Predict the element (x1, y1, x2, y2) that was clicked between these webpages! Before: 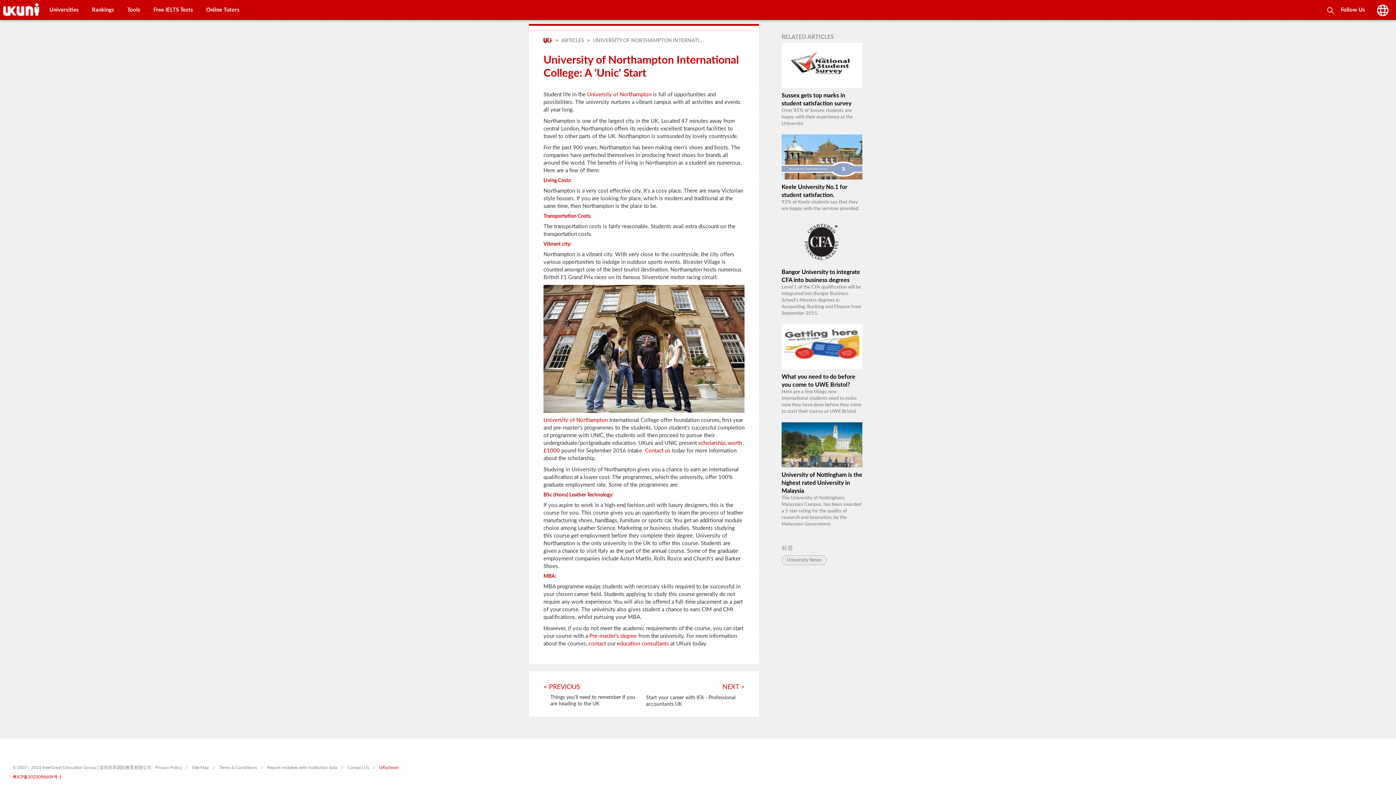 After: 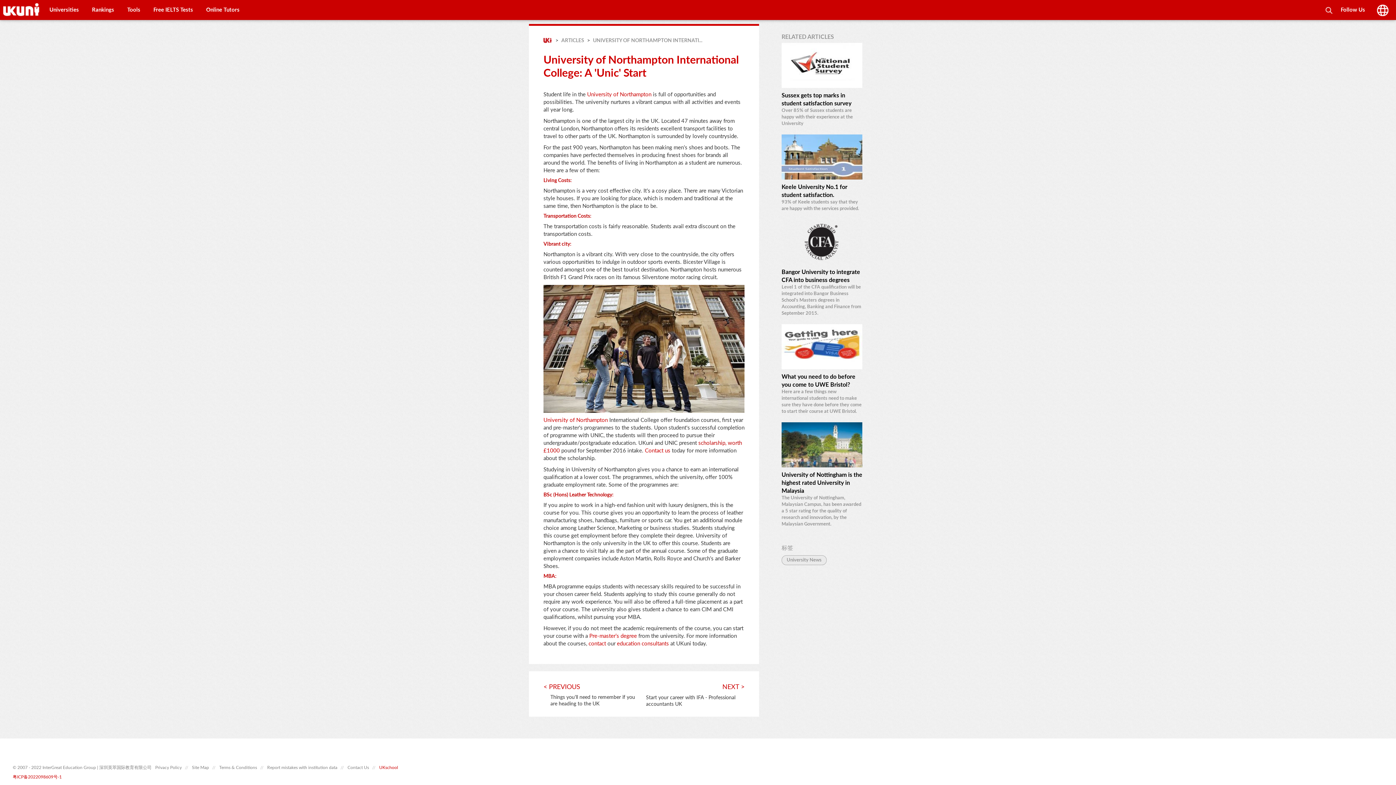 Action: bbox: (12, 775, 61, 779) label: 粤ICP备2022098609号-1